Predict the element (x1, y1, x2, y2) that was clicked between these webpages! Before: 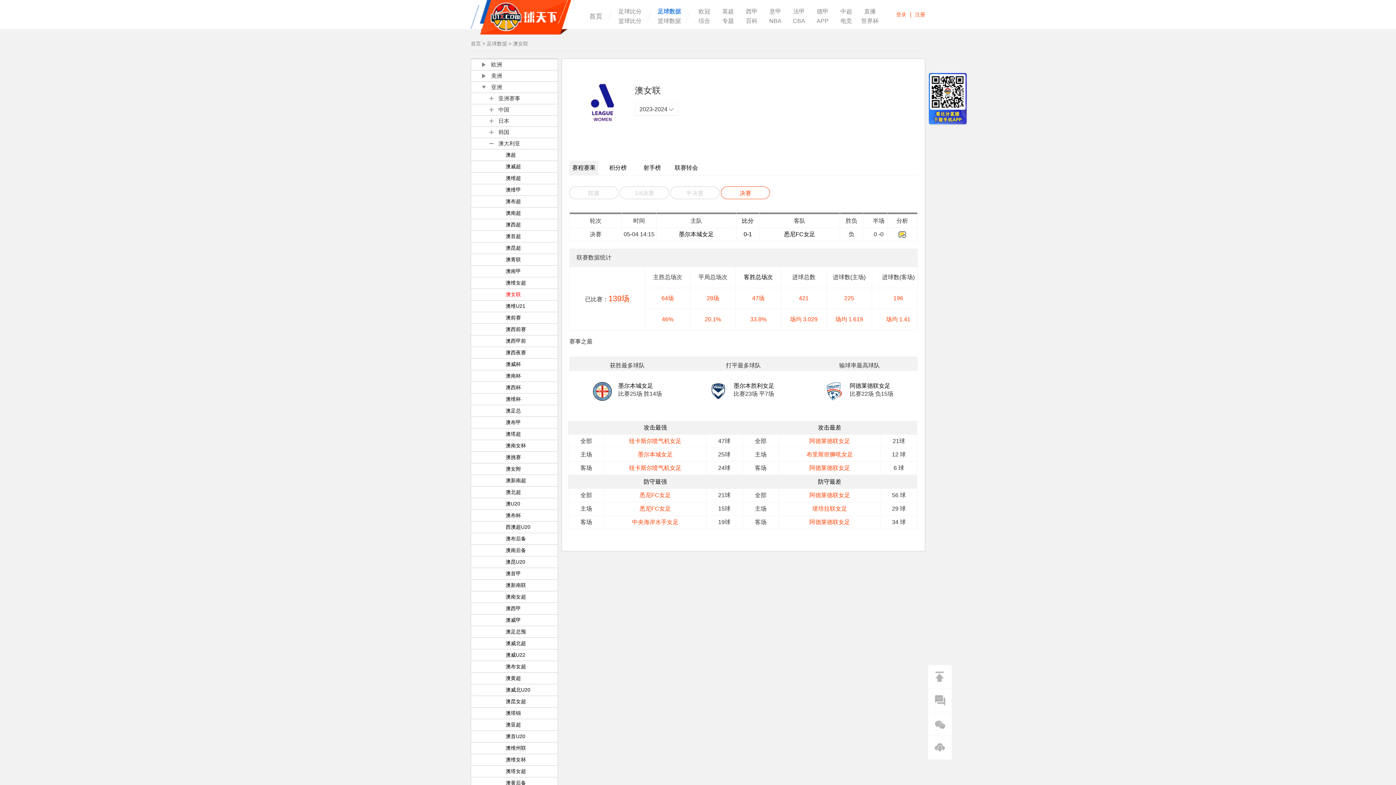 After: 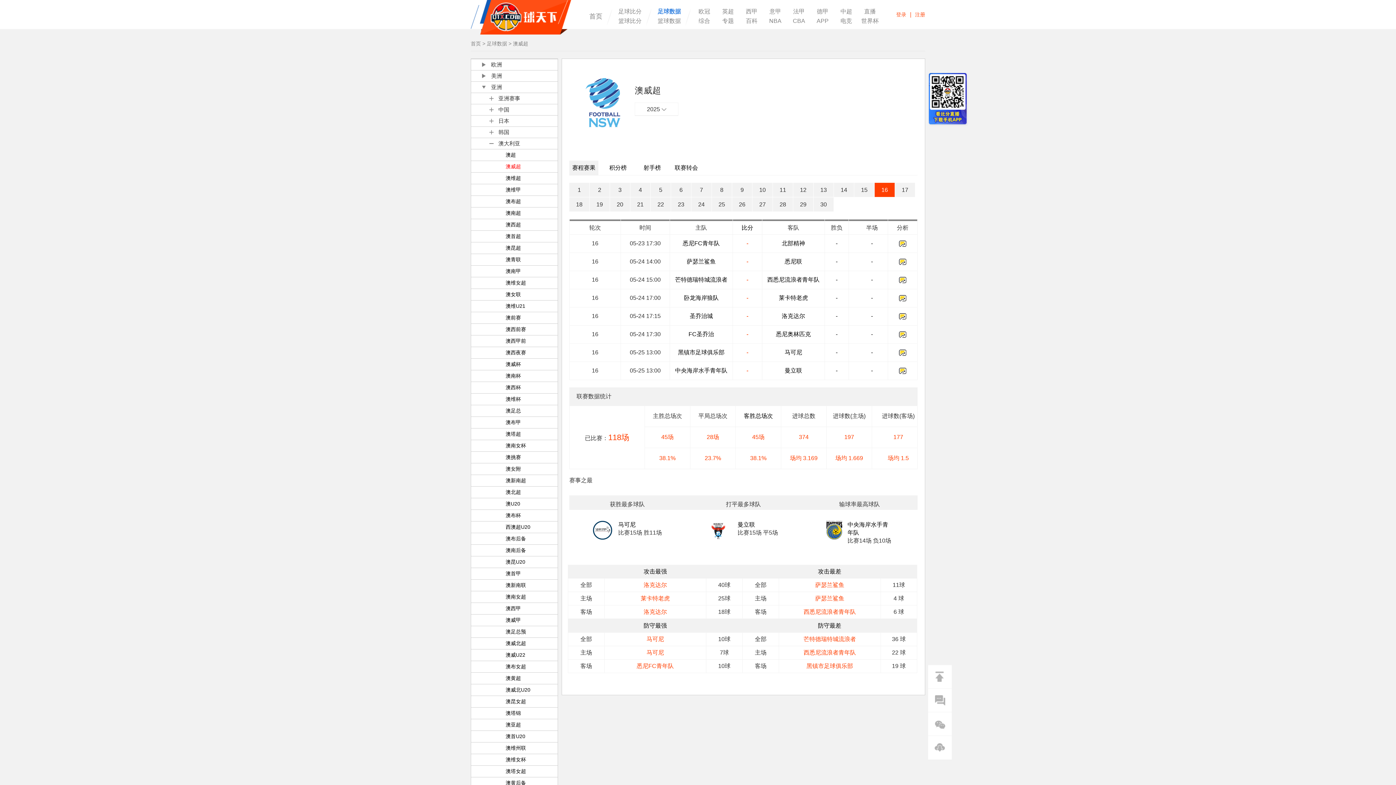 Action: label: 澳威超 bbox: (505, 161, 542, 172)